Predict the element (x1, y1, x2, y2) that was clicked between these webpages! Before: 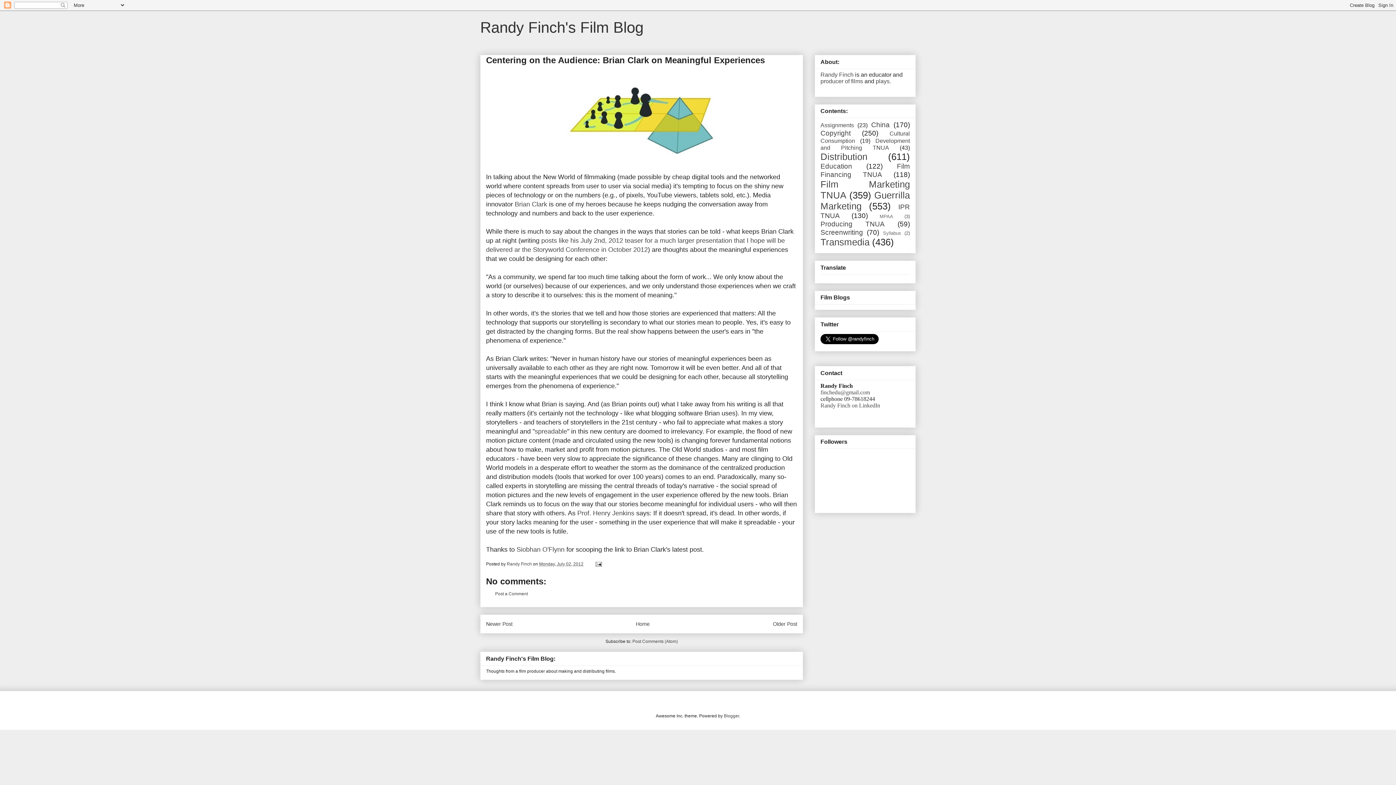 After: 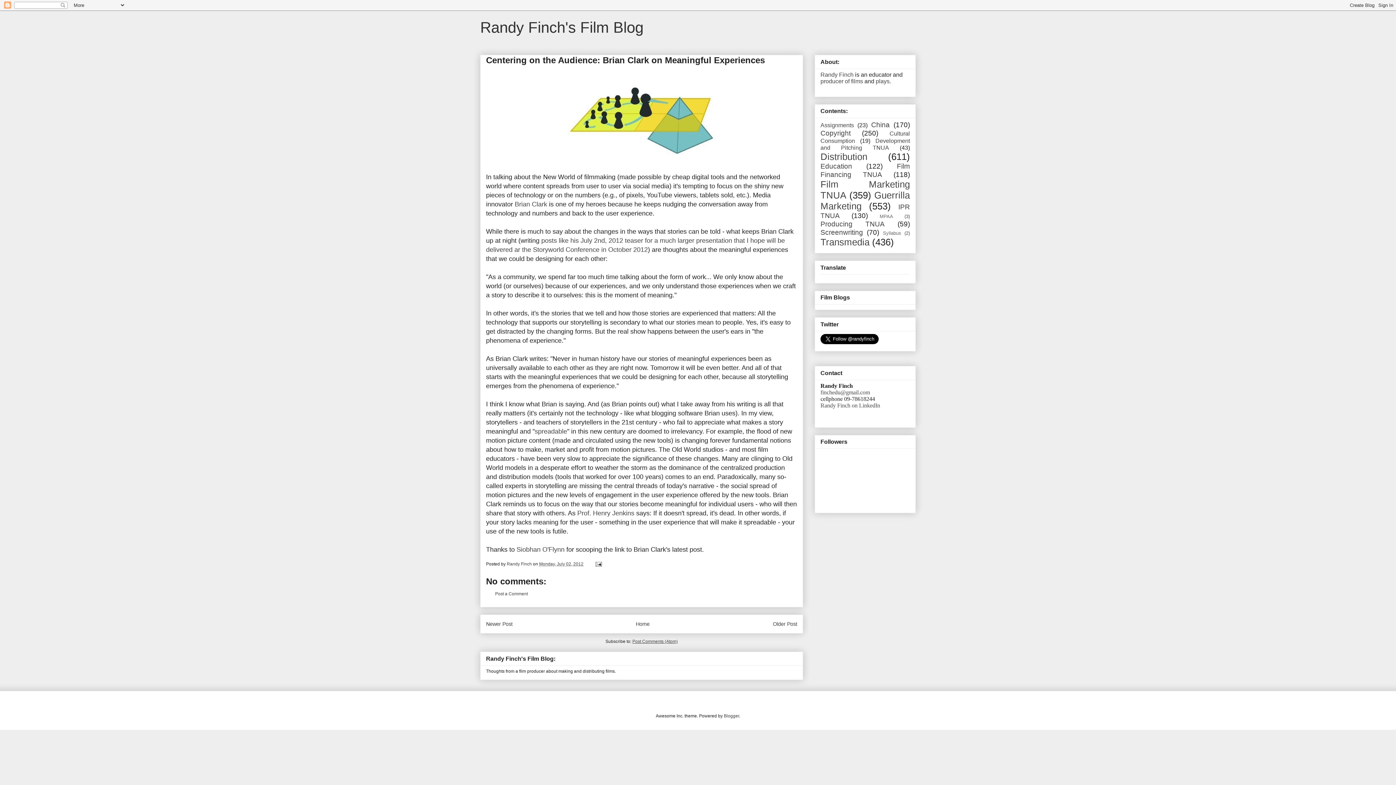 Action: bbox: (632, 639, 678, 644) label: Post Comments (Atom)